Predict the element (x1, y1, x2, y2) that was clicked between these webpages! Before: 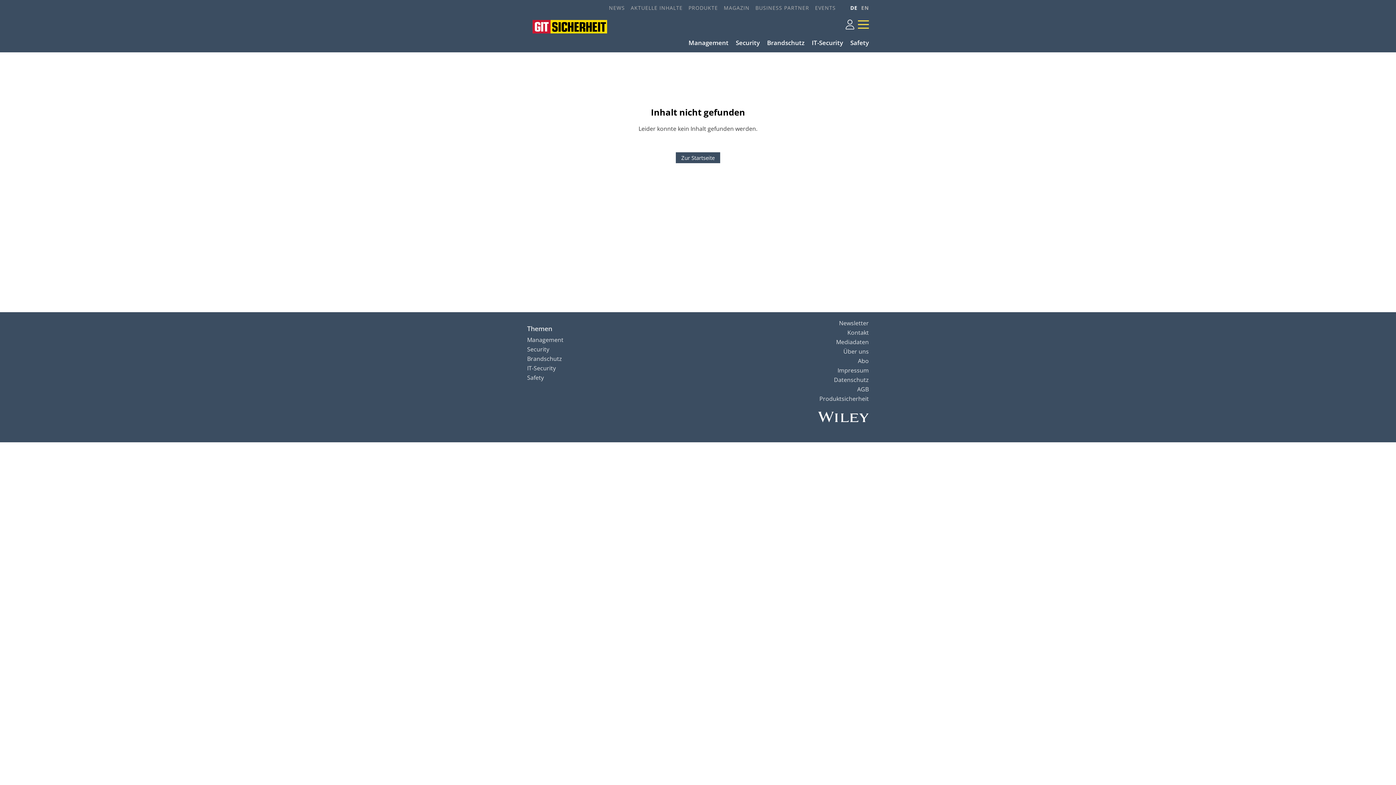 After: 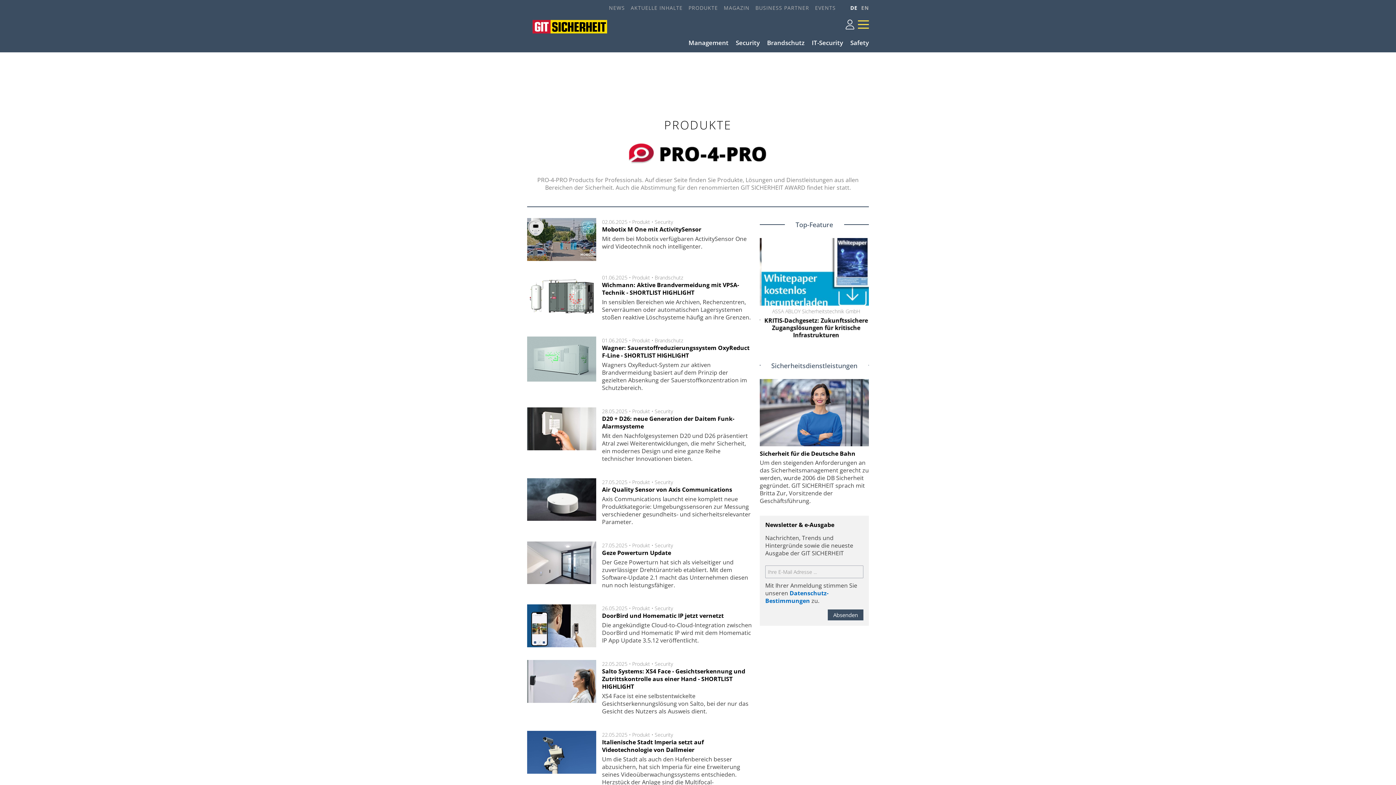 Action: bbox: (682, 2, 718, 12) label: PRODUKTE